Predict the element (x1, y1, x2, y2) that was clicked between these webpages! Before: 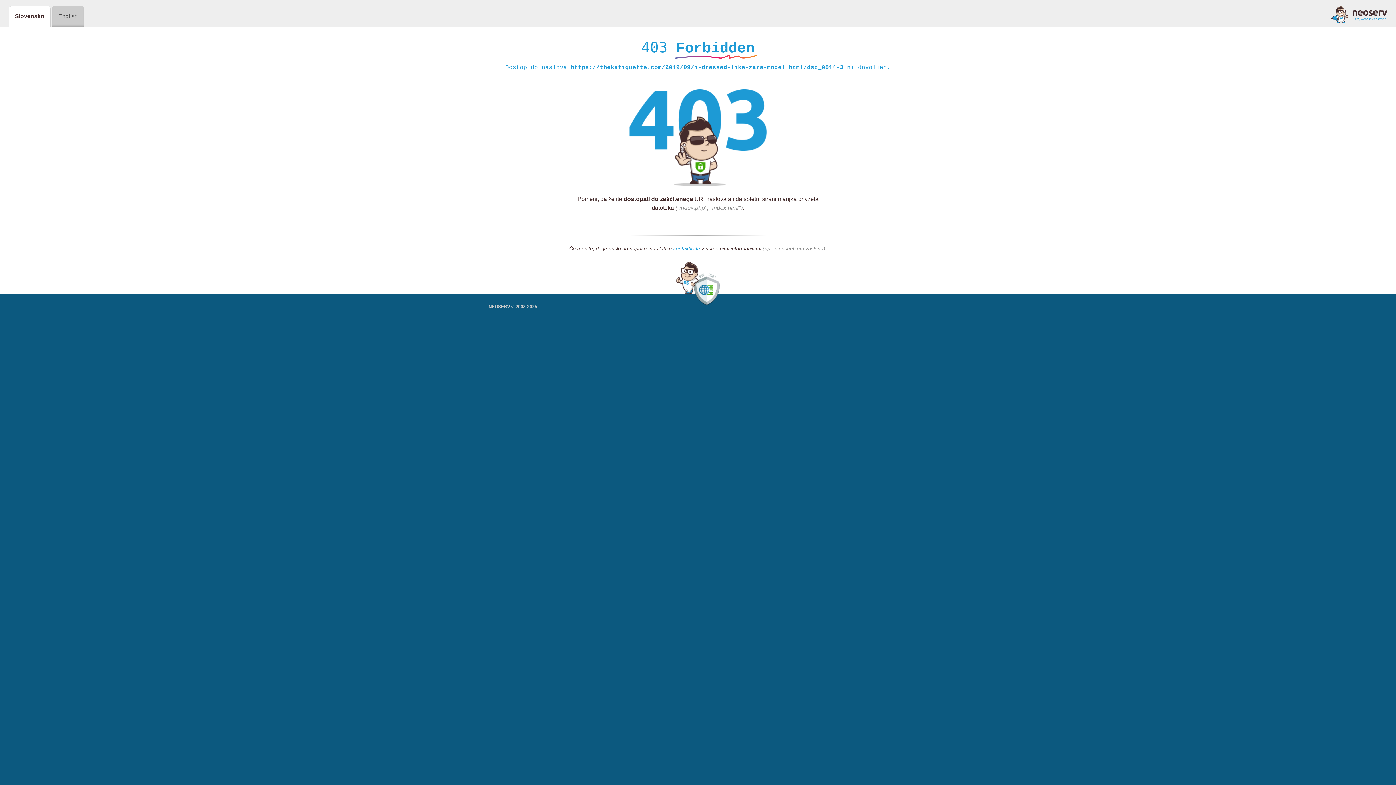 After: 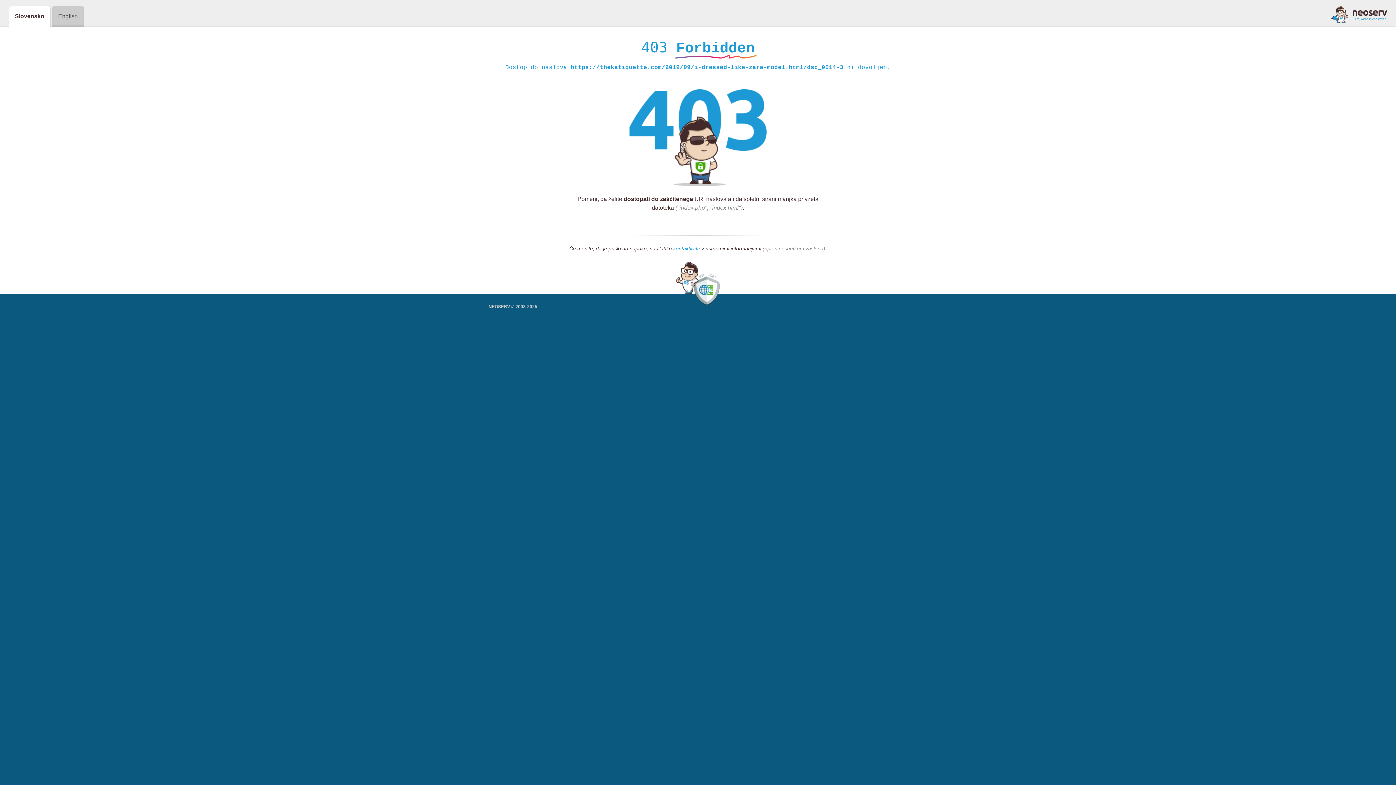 Action: bbox: (1331, 5, 1387, 23)